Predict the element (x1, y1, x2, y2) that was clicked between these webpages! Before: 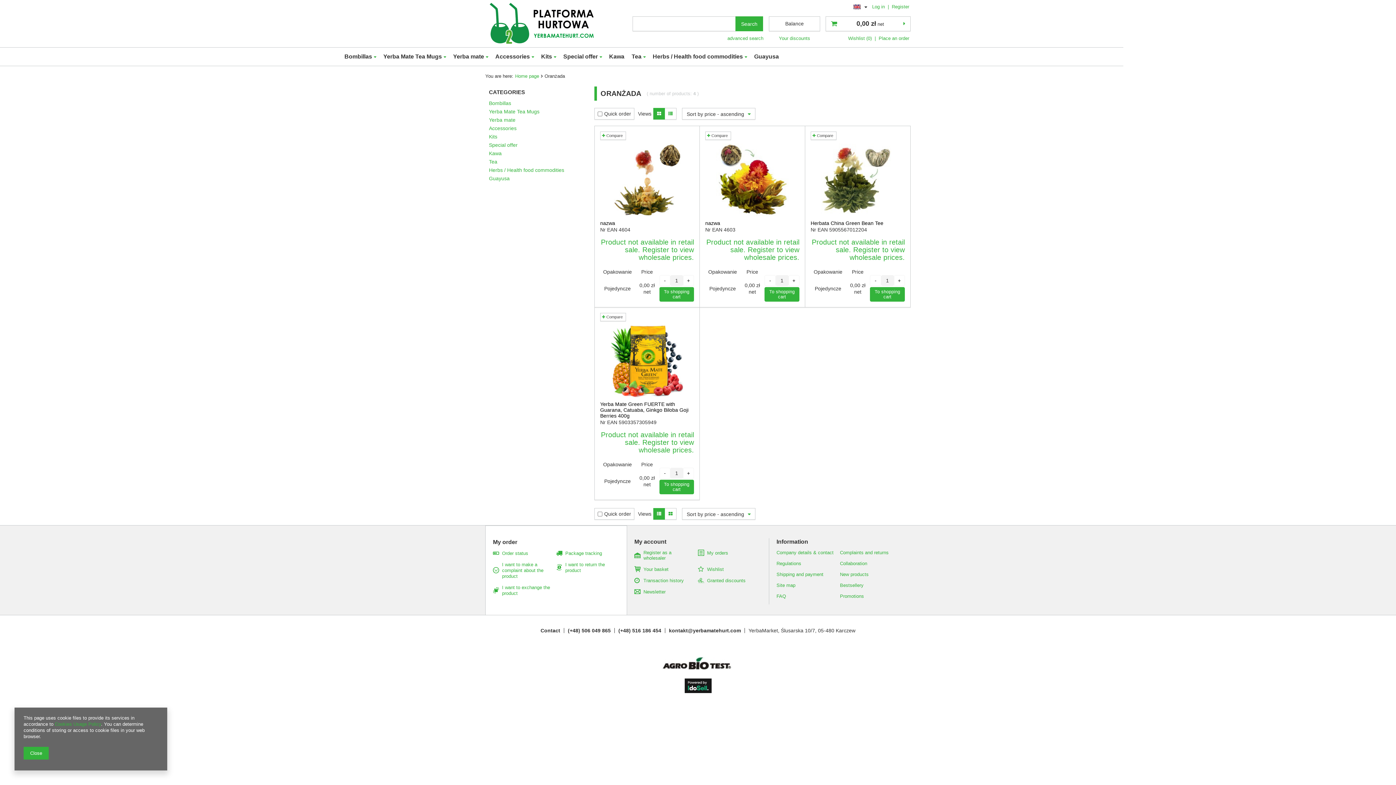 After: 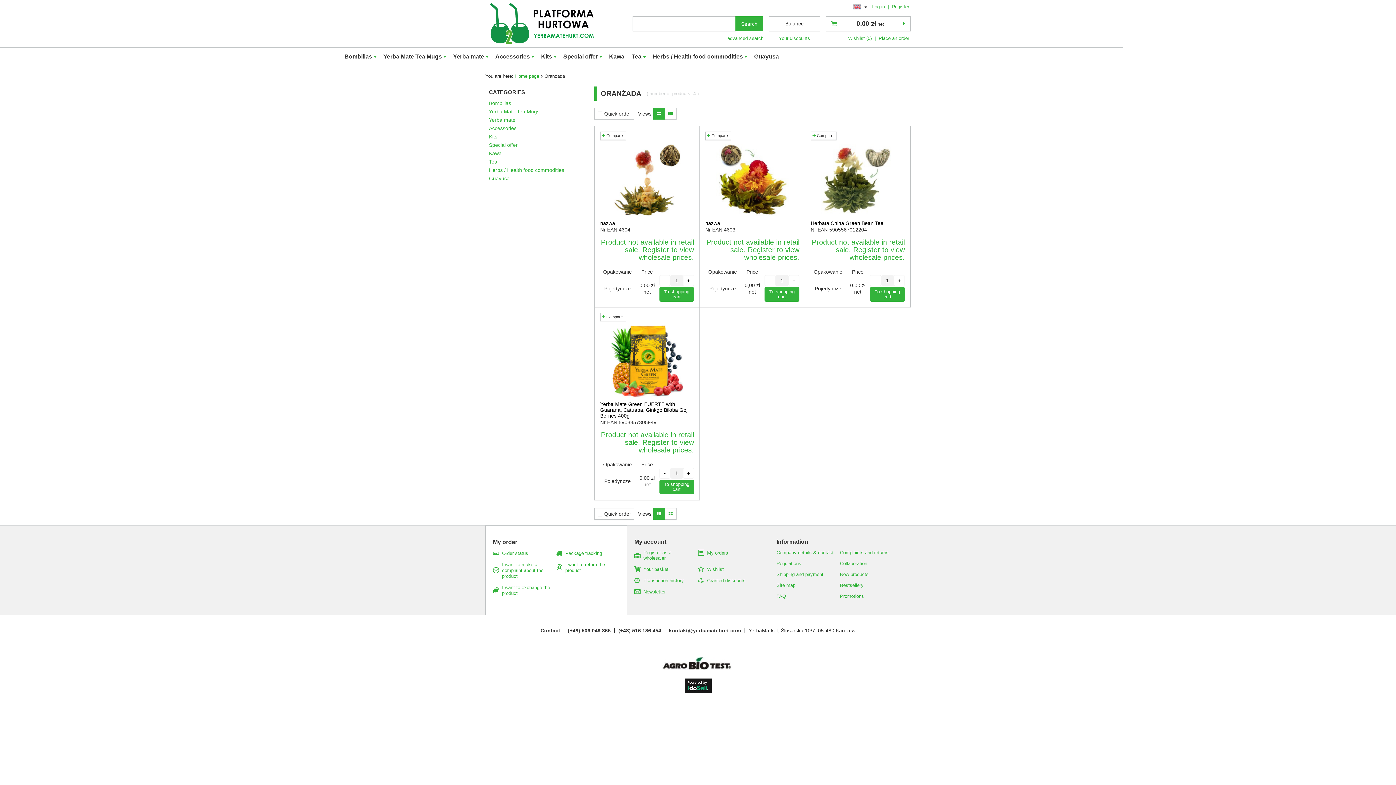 Action: bbox: (653, 108, 665, 119)